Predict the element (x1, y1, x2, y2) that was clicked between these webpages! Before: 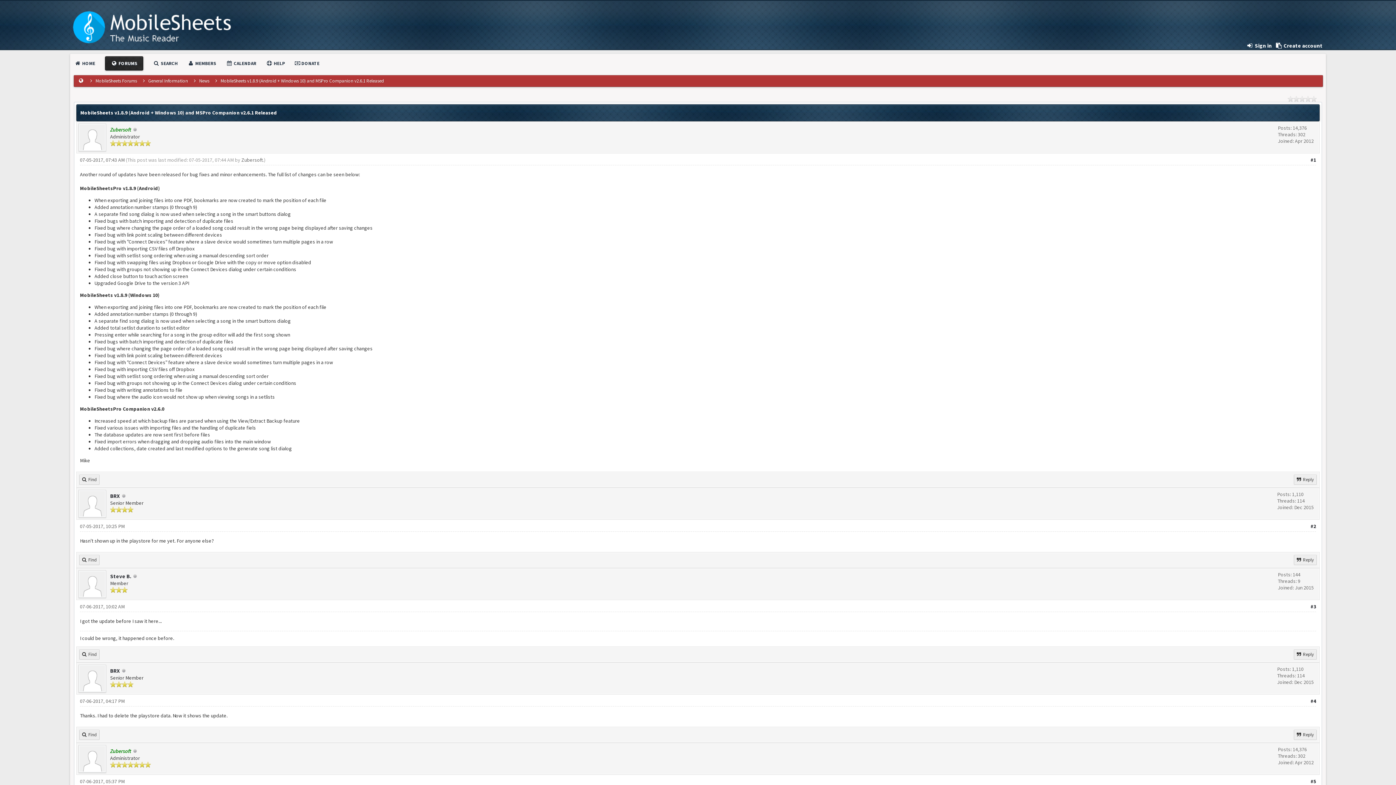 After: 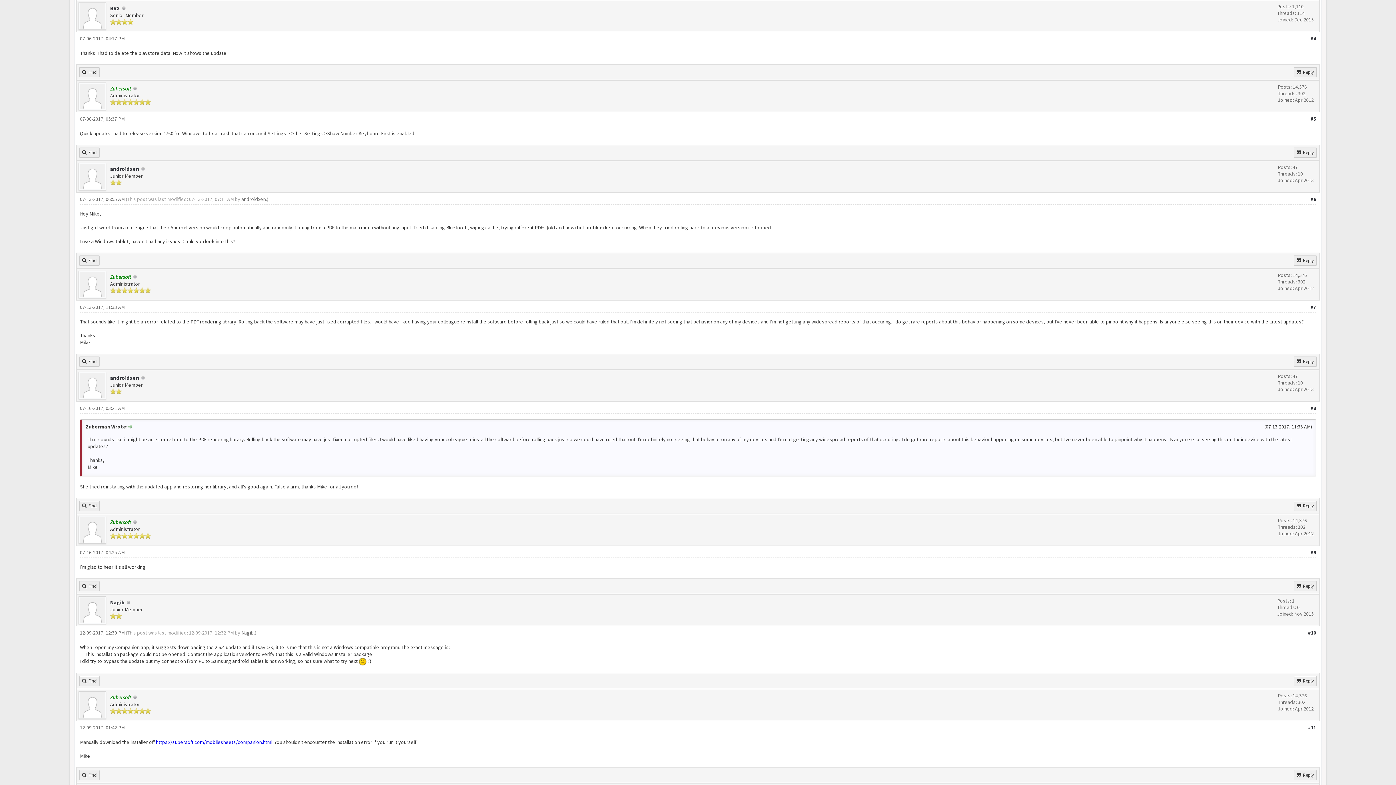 Action: bbox: (1310, 698, 1316, 704) label: #4